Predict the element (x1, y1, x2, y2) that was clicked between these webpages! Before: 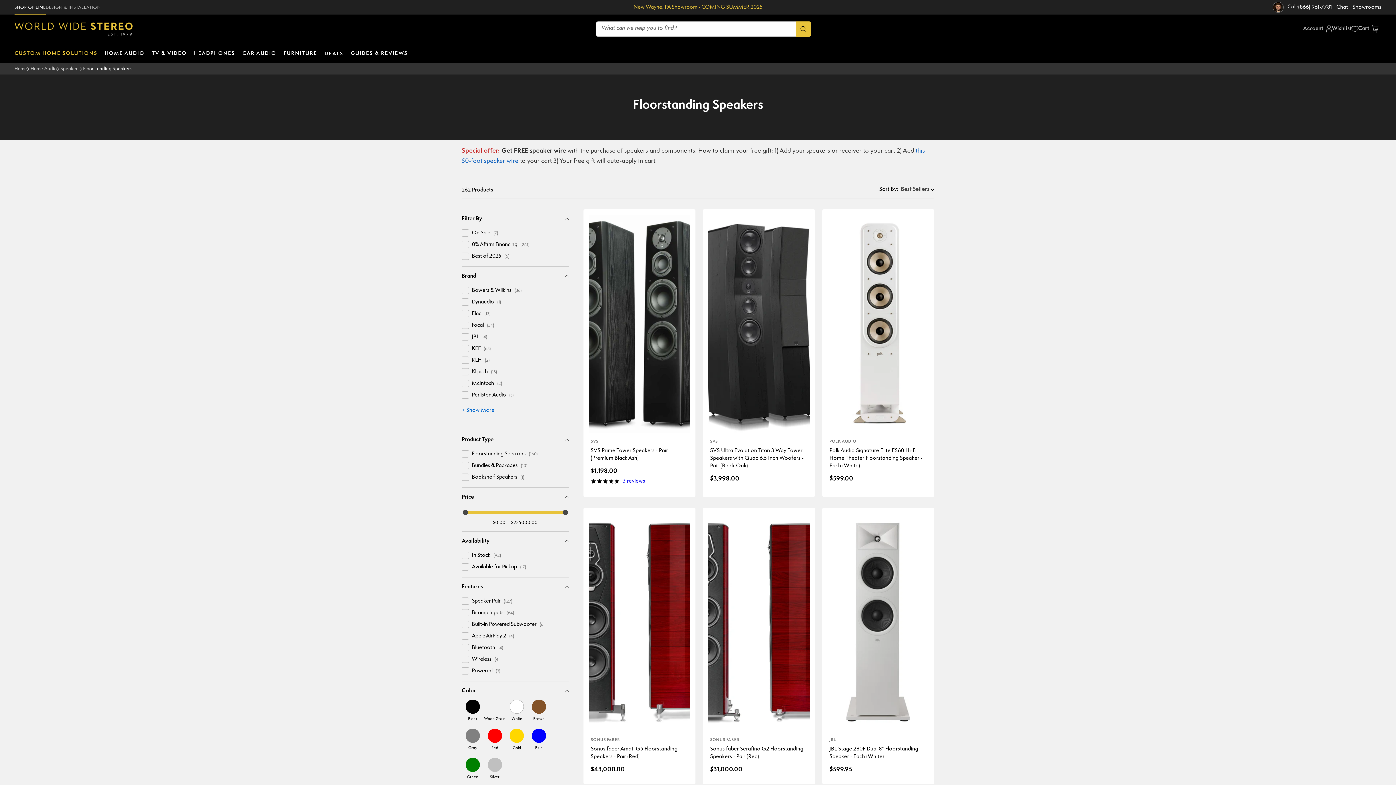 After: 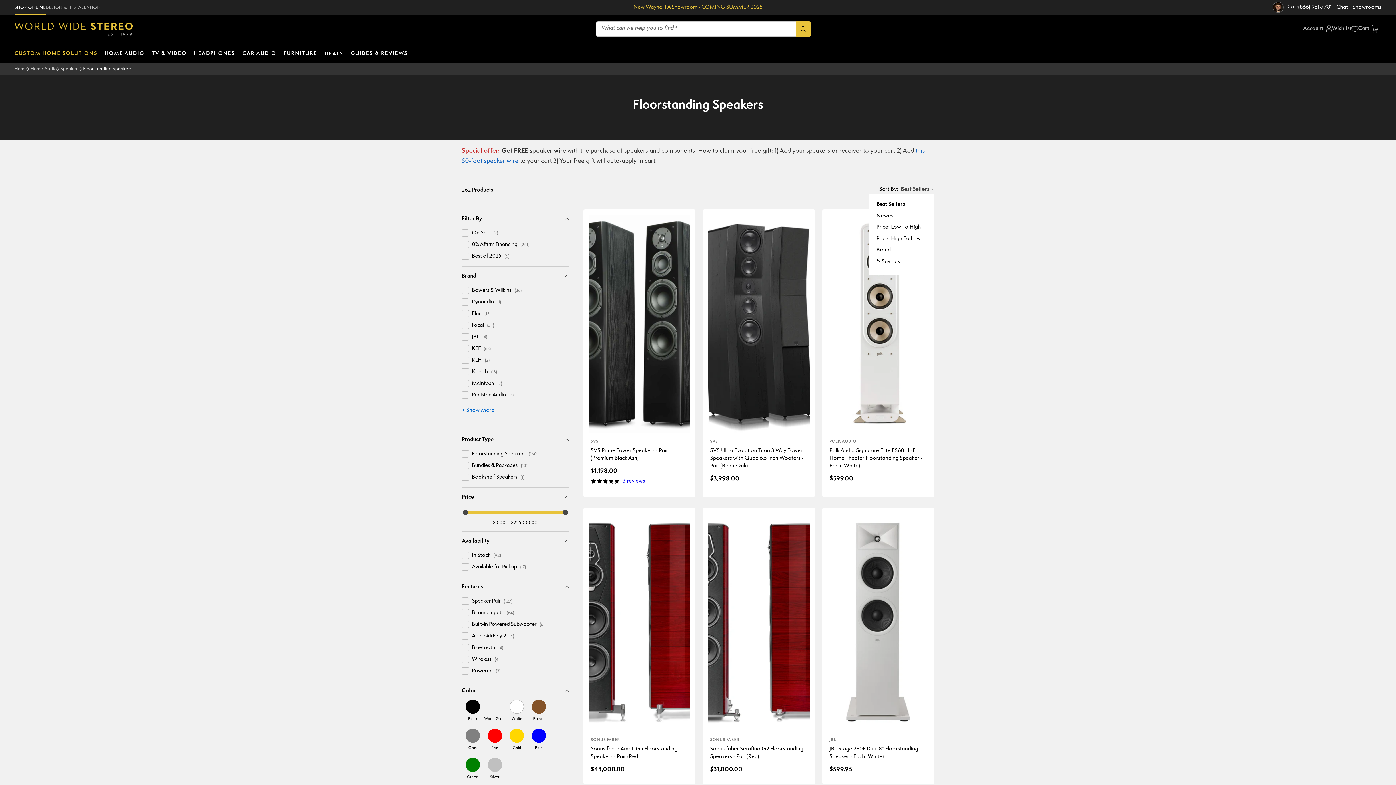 Action: bbox: (879, 186, 898, 193) label: Sort By: